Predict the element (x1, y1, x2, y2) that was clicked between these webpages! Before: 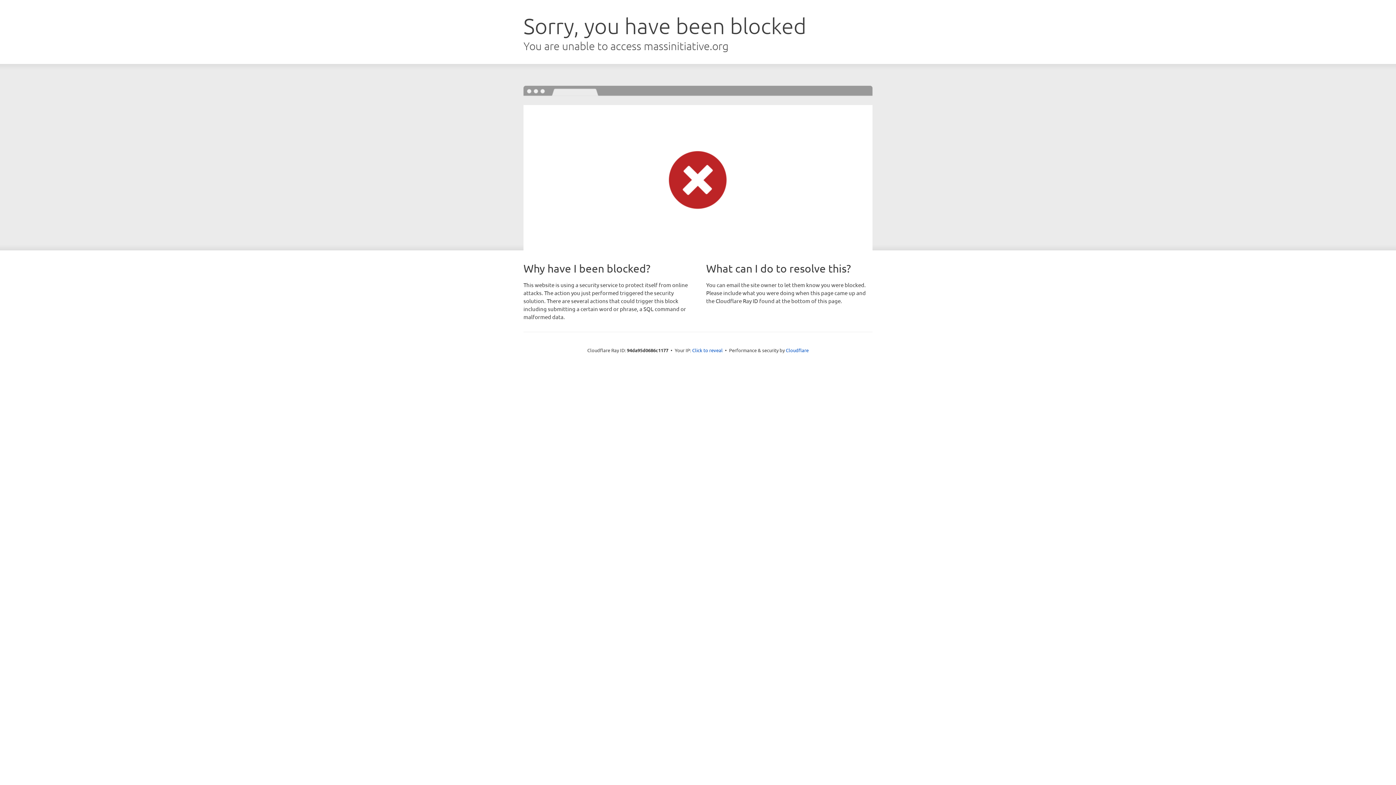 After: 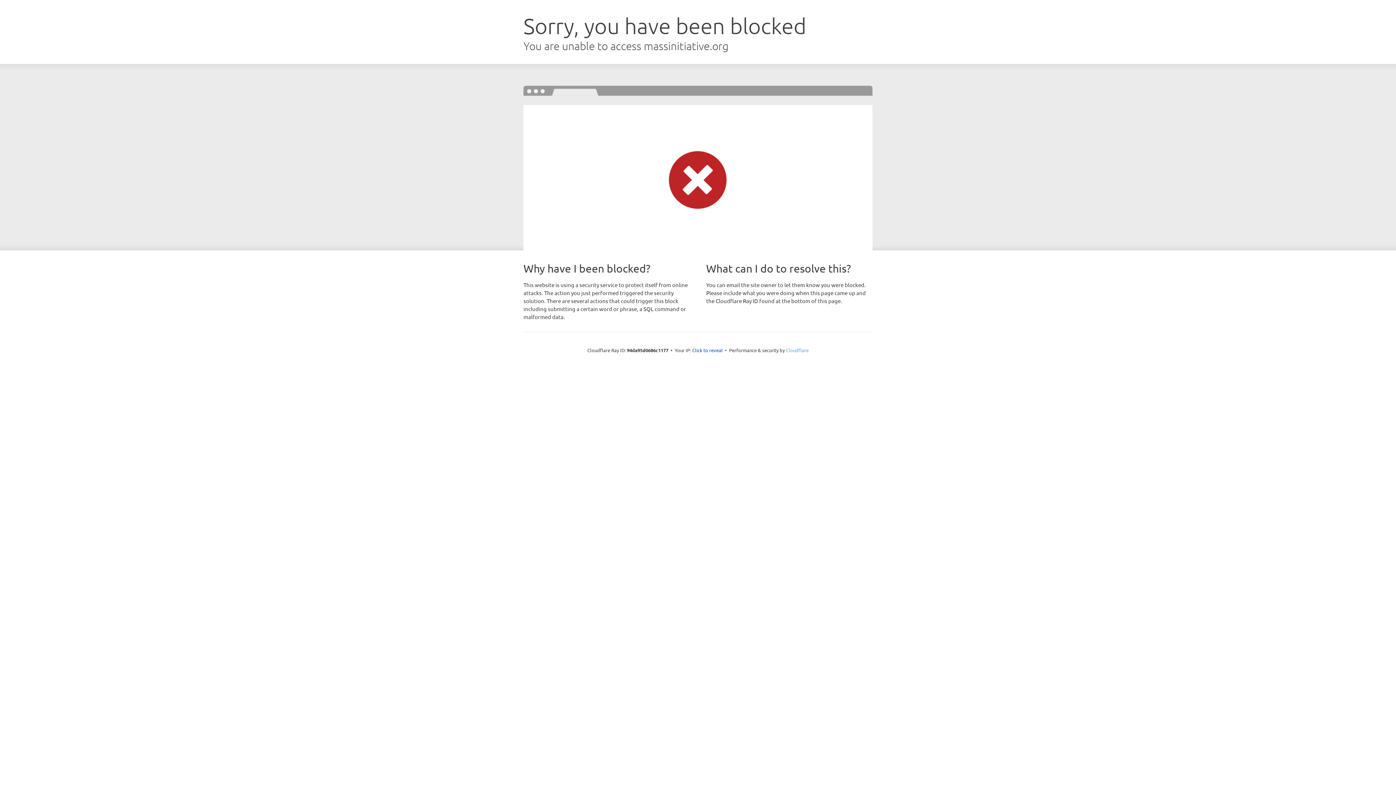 Action: label: Cloudflare bbox: (786, 347, 808, 353)